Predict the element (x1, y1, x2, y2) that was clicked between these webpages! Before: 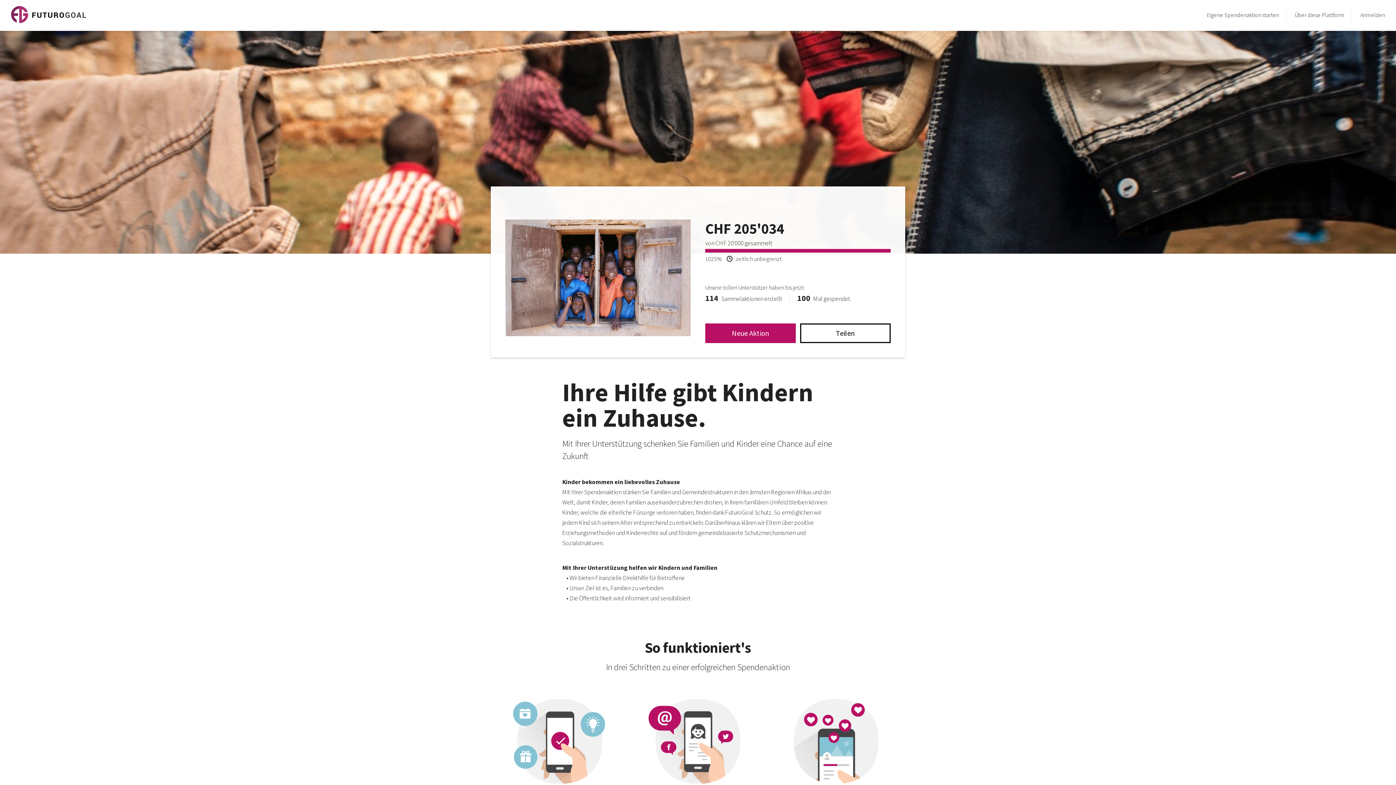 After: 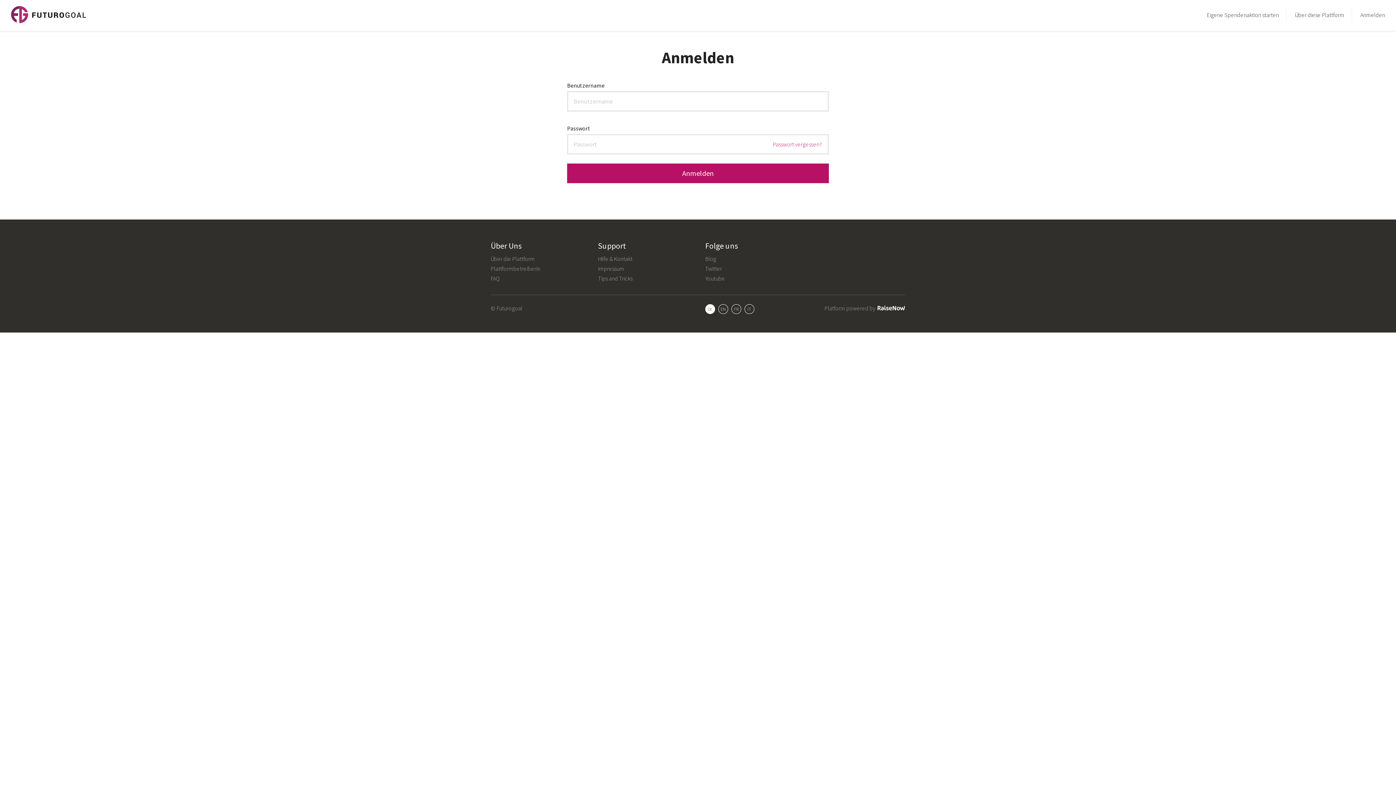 Action: label: Anmelden bbox: (1353, 7, 1385, 22)